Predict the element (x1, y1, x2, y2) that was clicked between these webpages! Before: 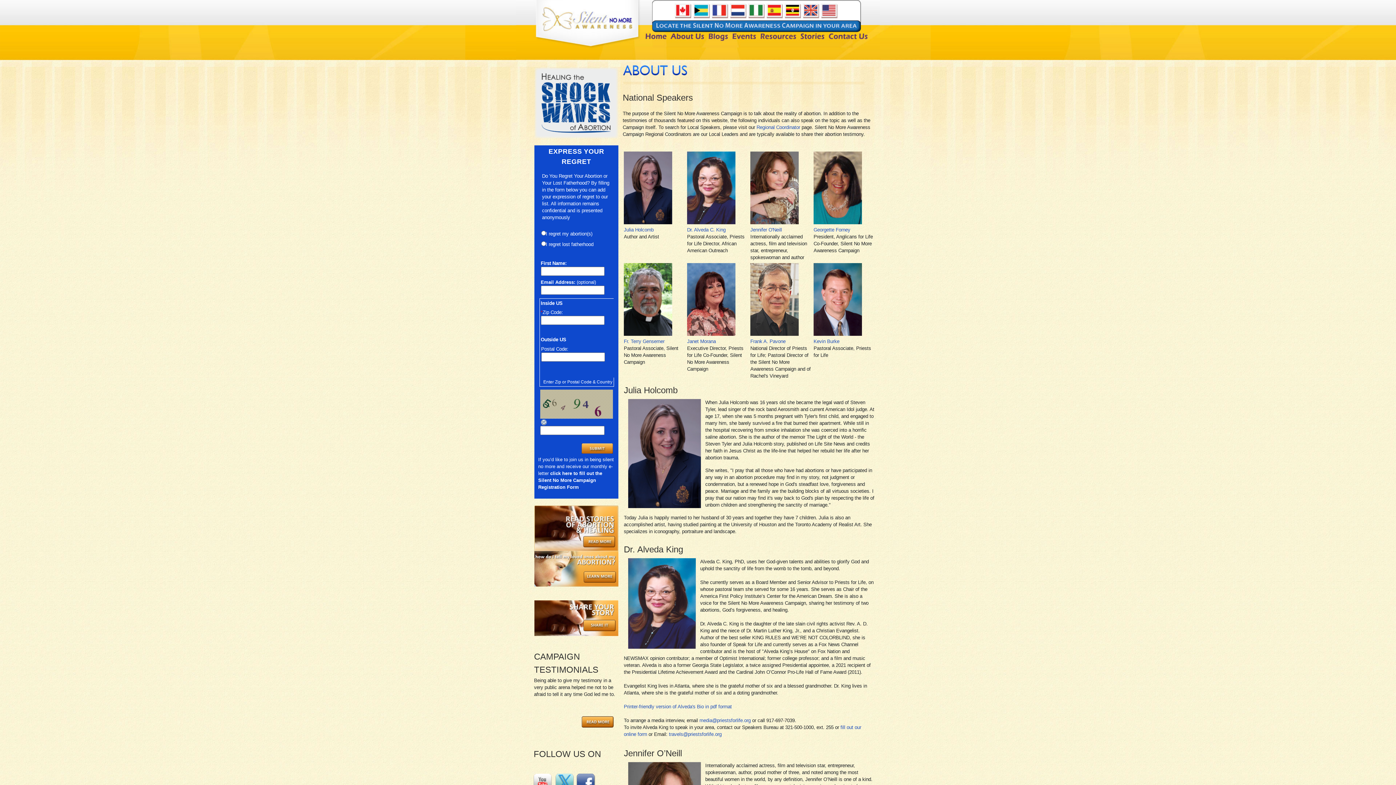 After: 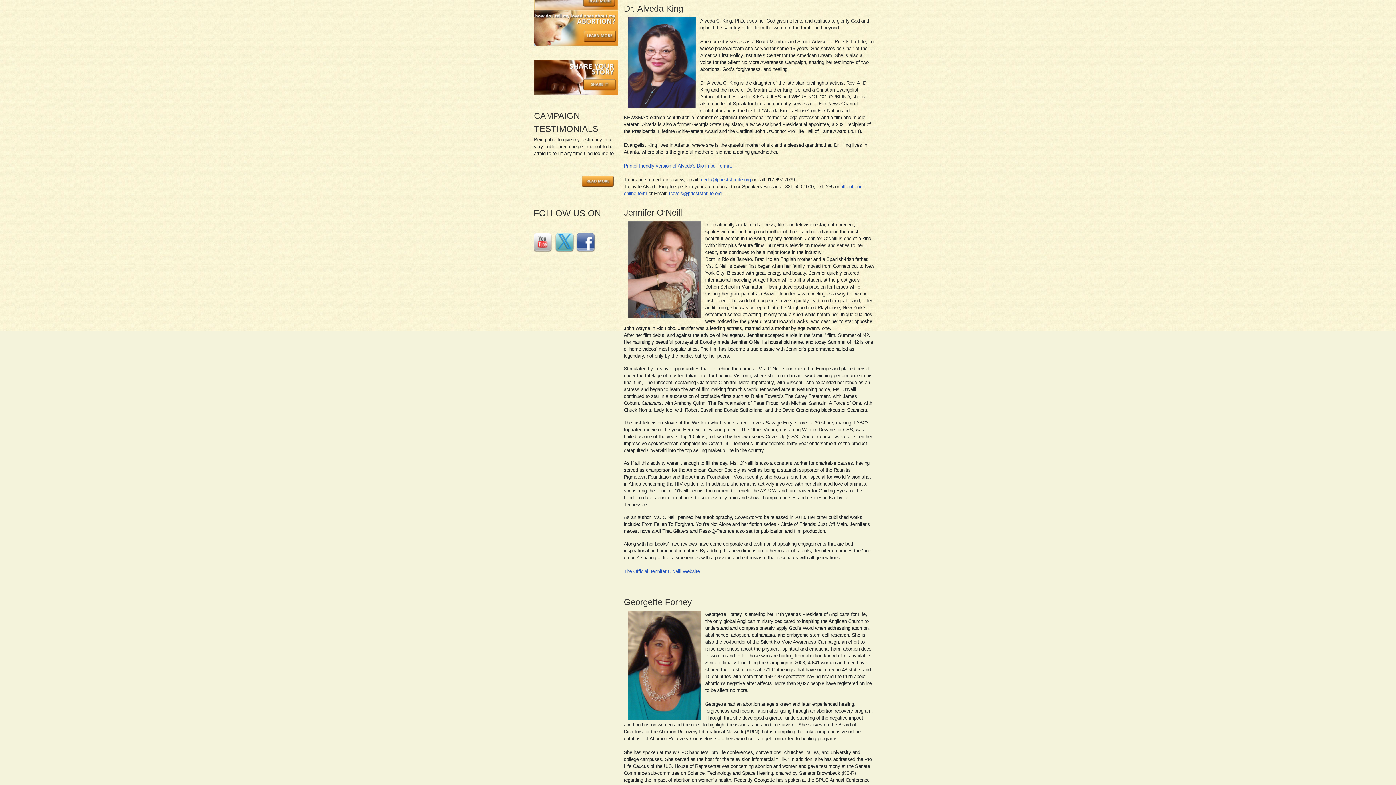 Action: bbox: (687, 184, 735, 190)